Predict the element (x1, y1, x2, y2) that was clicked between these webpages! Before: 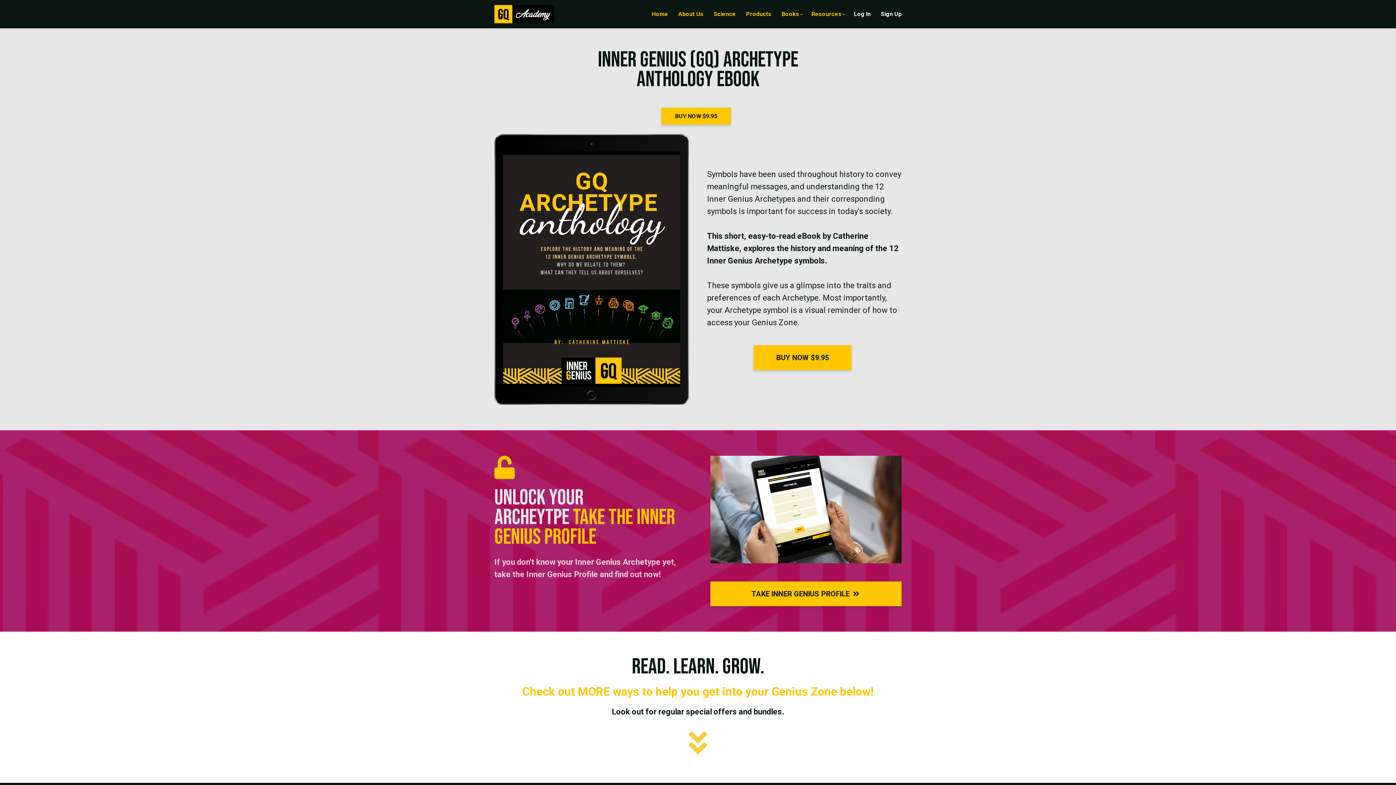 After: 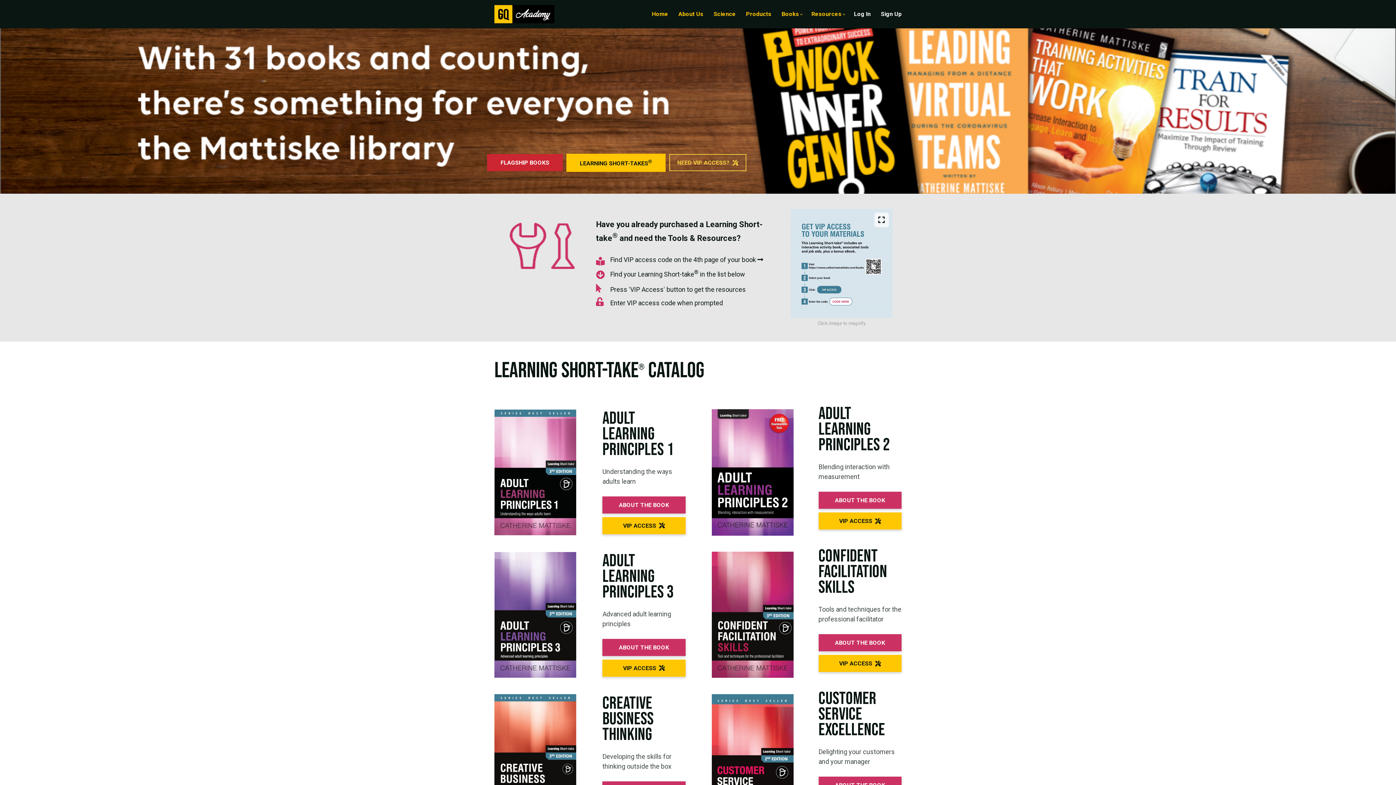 Action: bbox: (781, 9, 802, 18) label: Books